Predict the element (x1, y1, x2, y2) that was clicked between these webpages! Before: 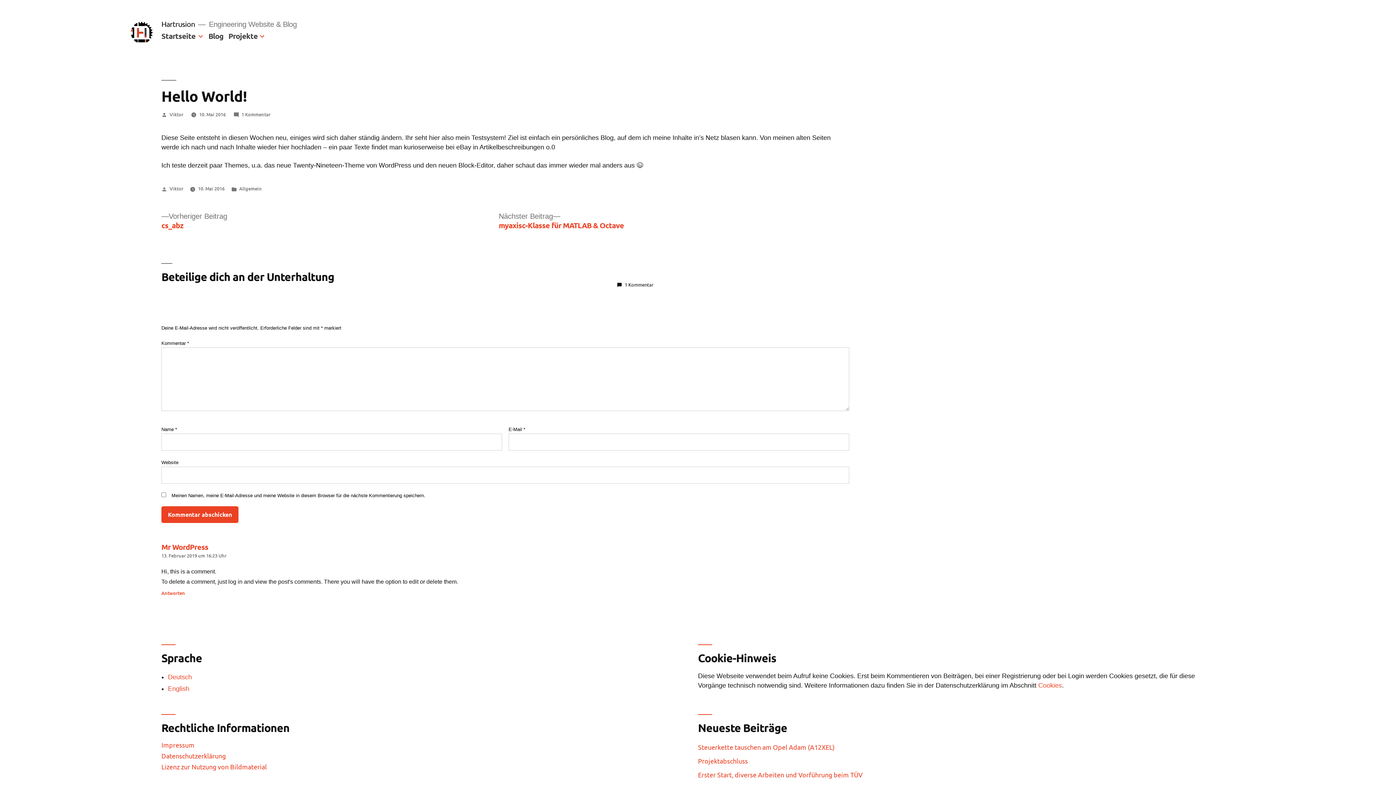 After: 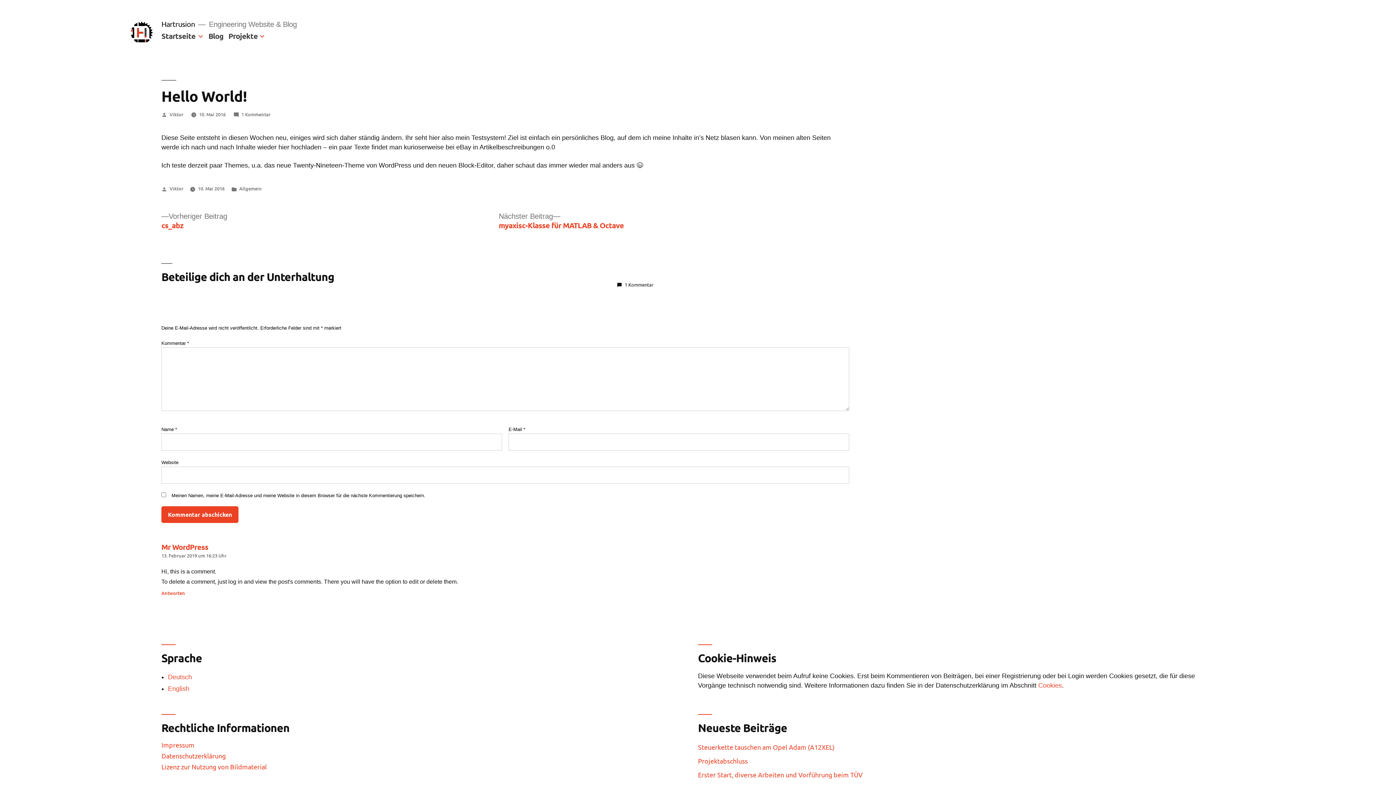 Action: bbox: (199, 111, 225, 117) label: 10. Mai 2016